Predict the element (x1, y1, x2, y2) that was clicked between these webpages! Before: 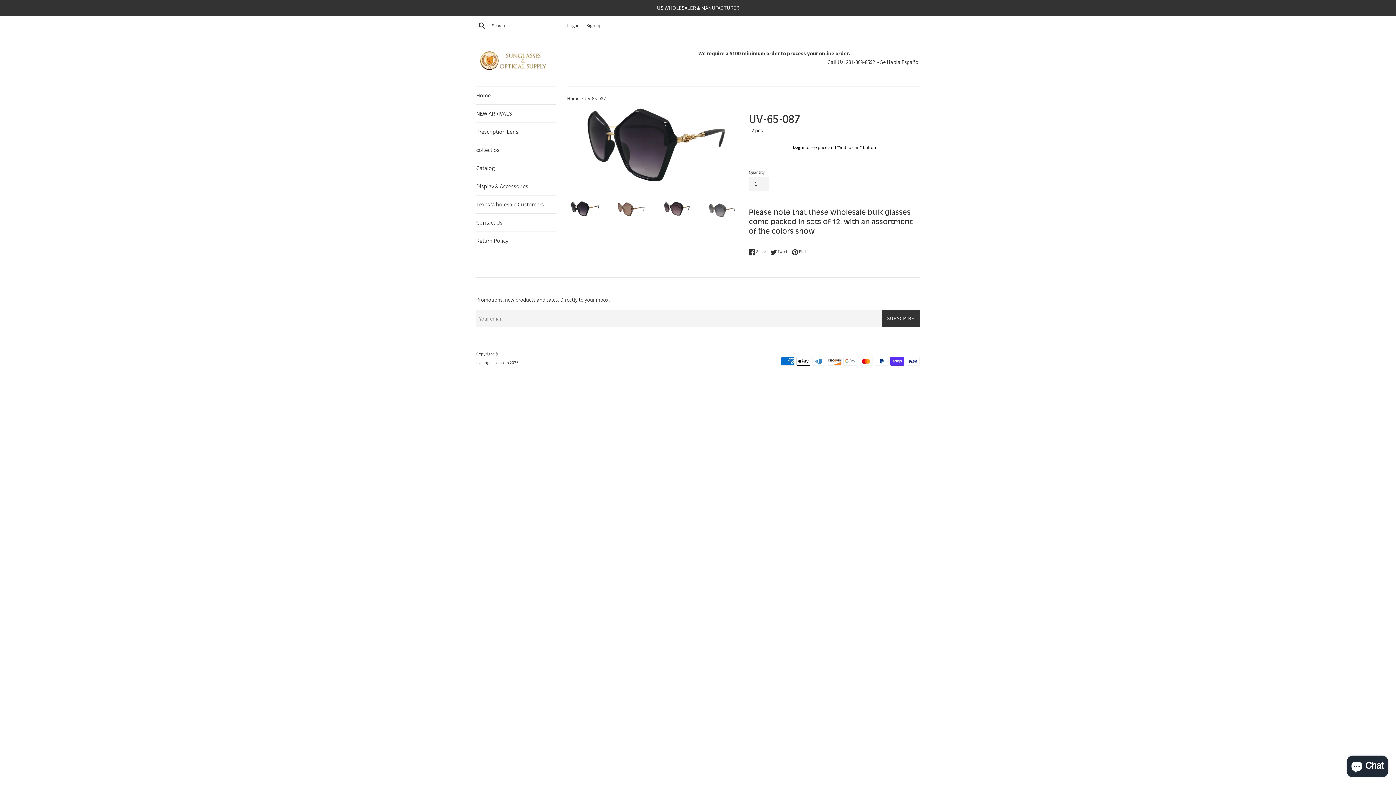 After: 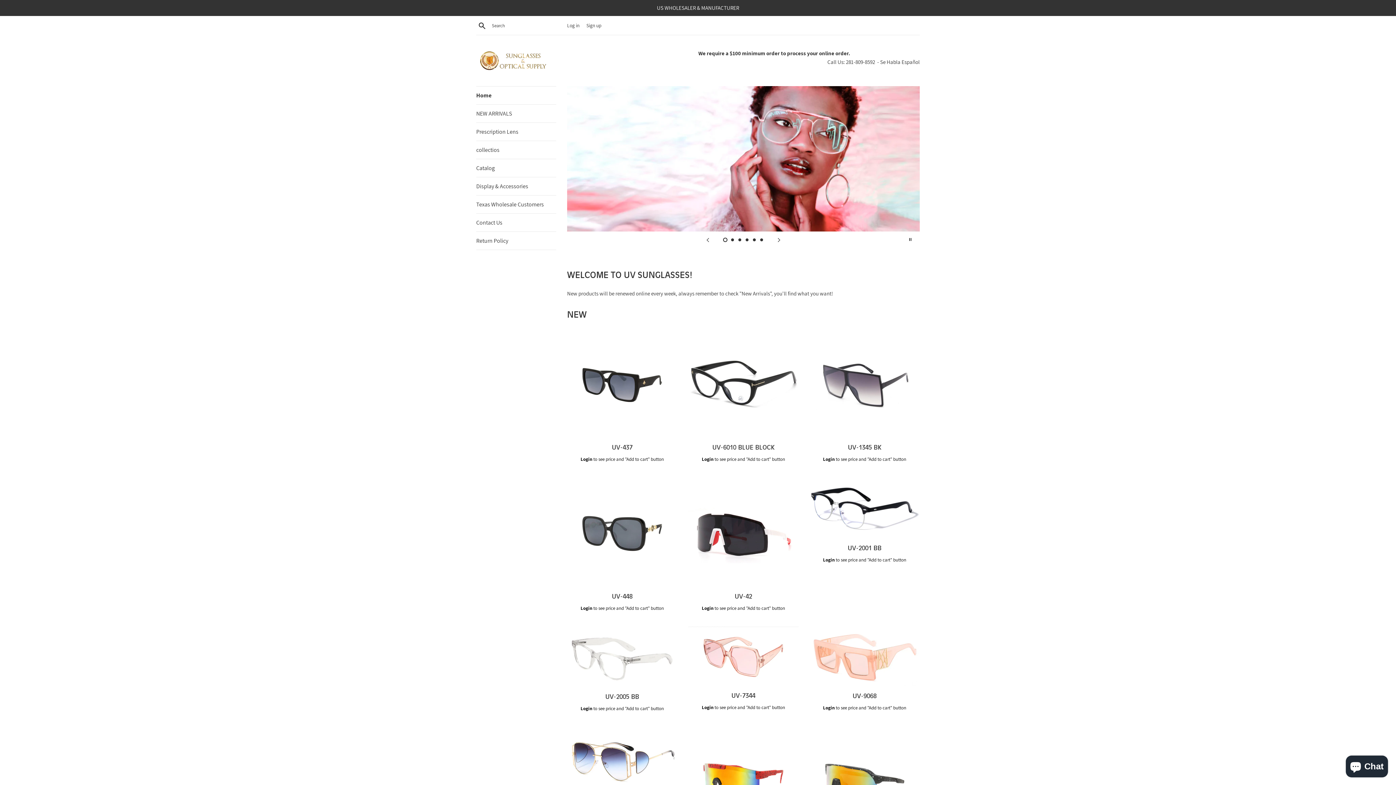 Action: bbox: (567, 95, 580, 101) label: Home 